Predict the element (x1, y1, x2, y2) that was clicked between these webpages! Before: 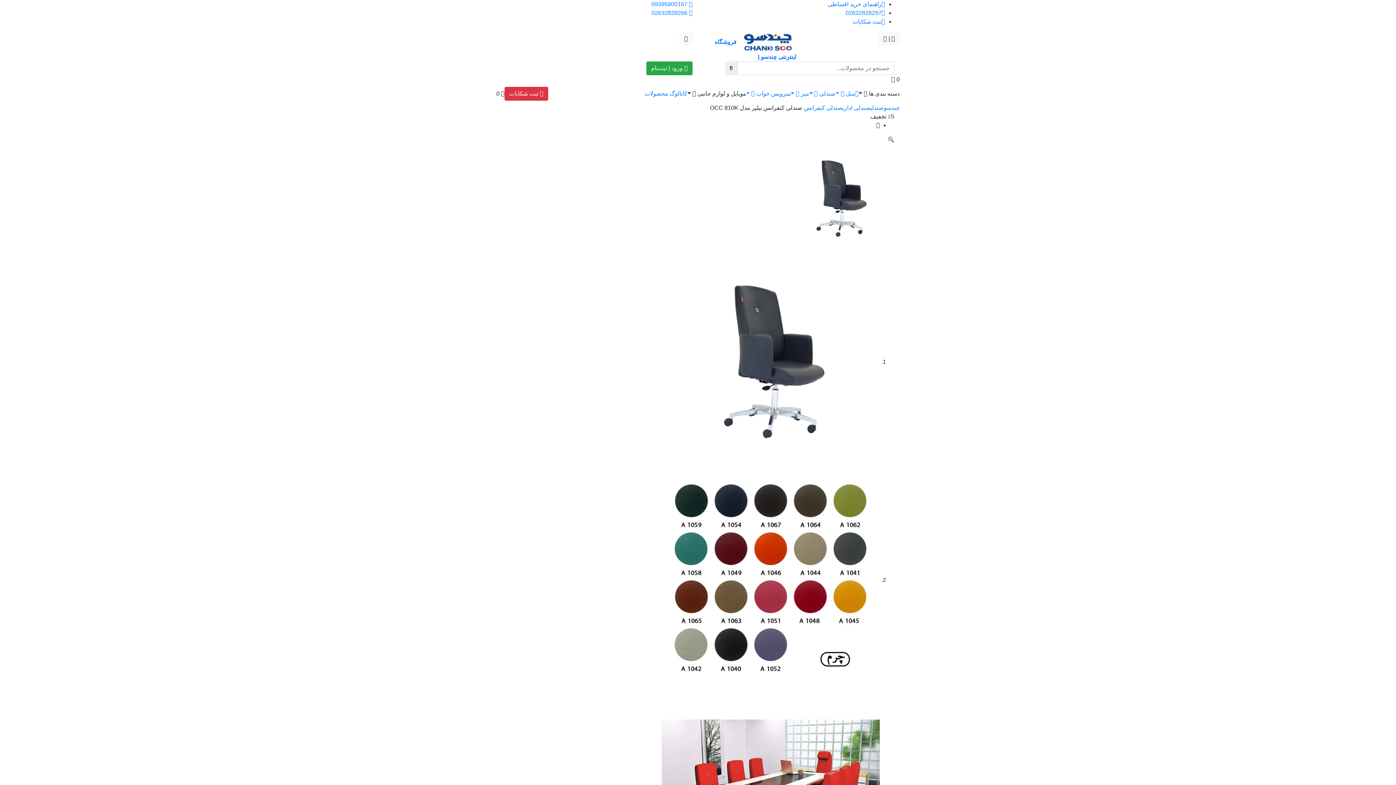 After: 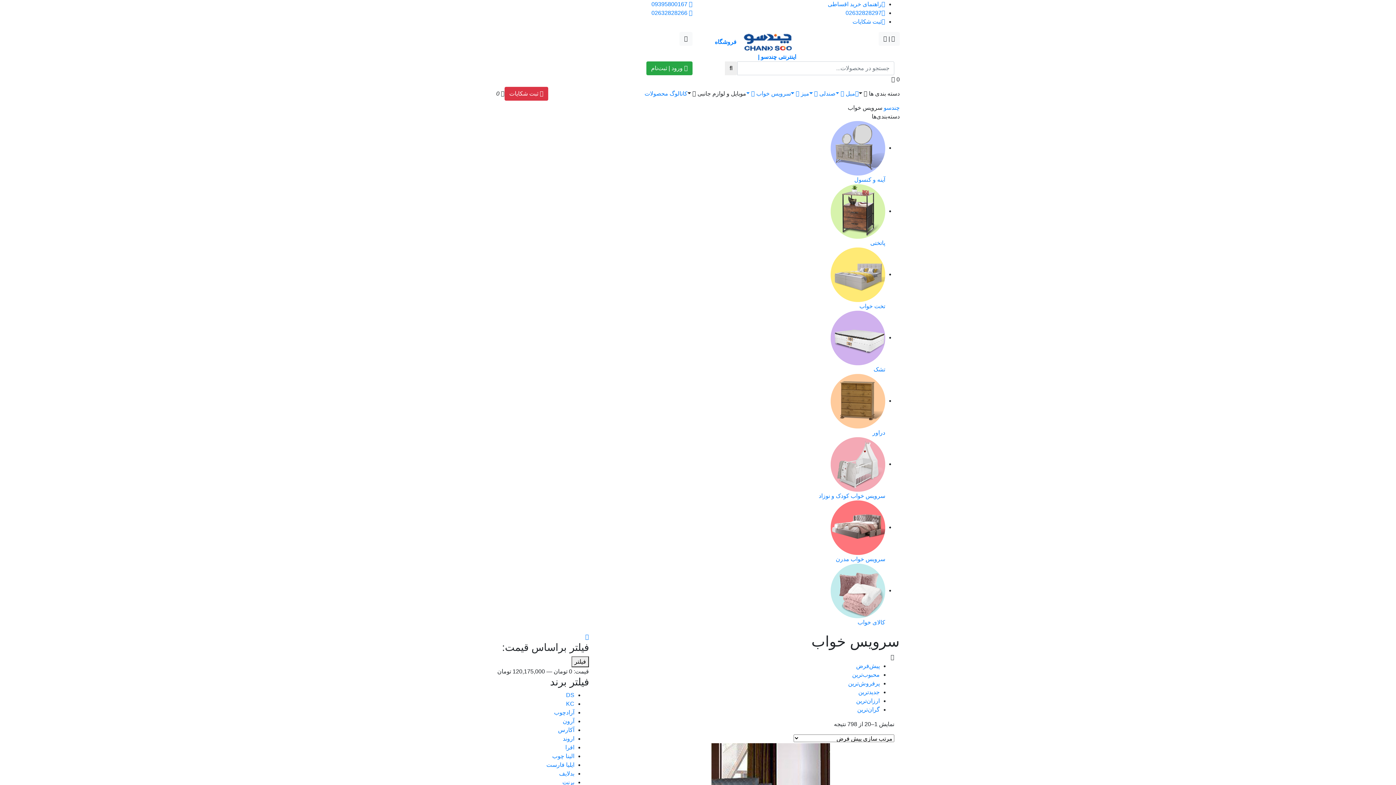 Action: bbox: (746, 90, 791, 96) label: سرویس خواب 